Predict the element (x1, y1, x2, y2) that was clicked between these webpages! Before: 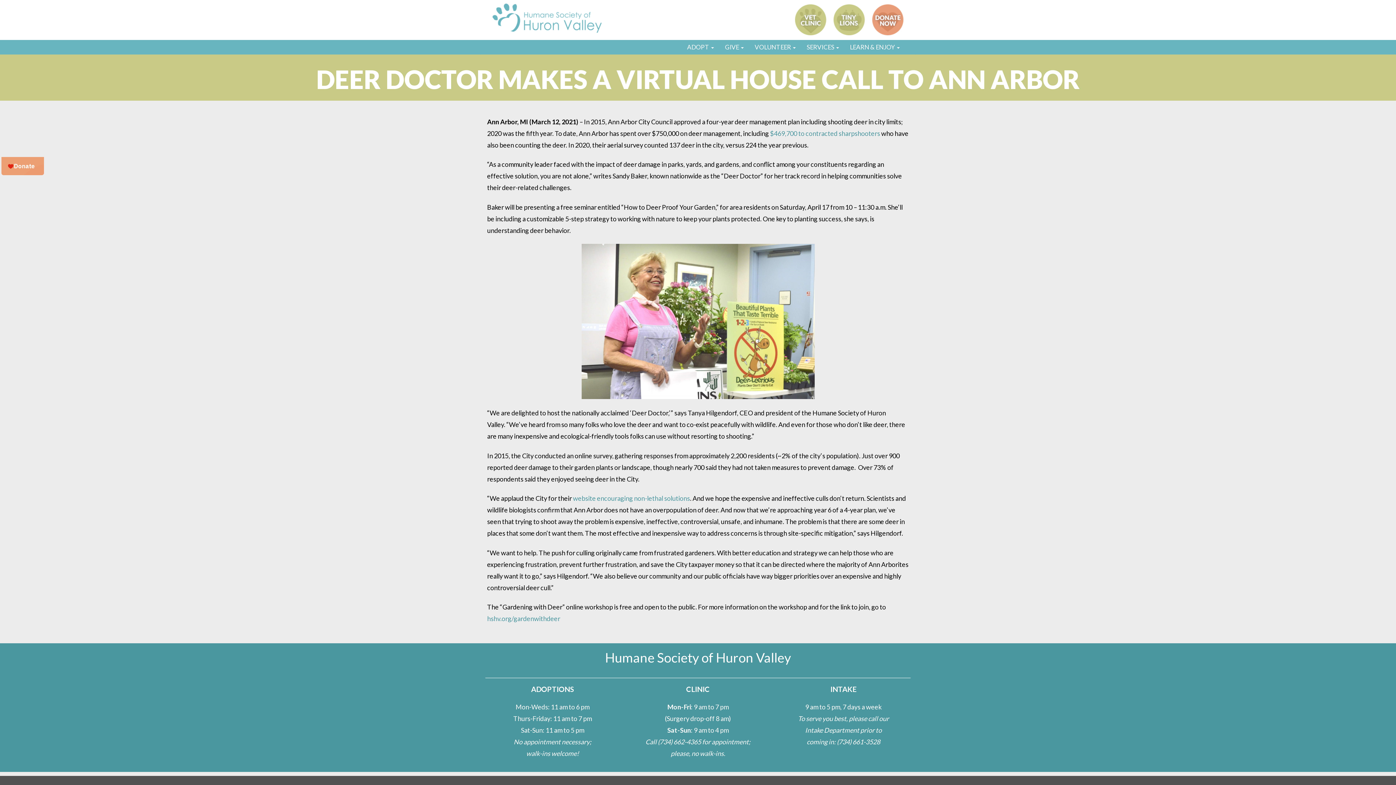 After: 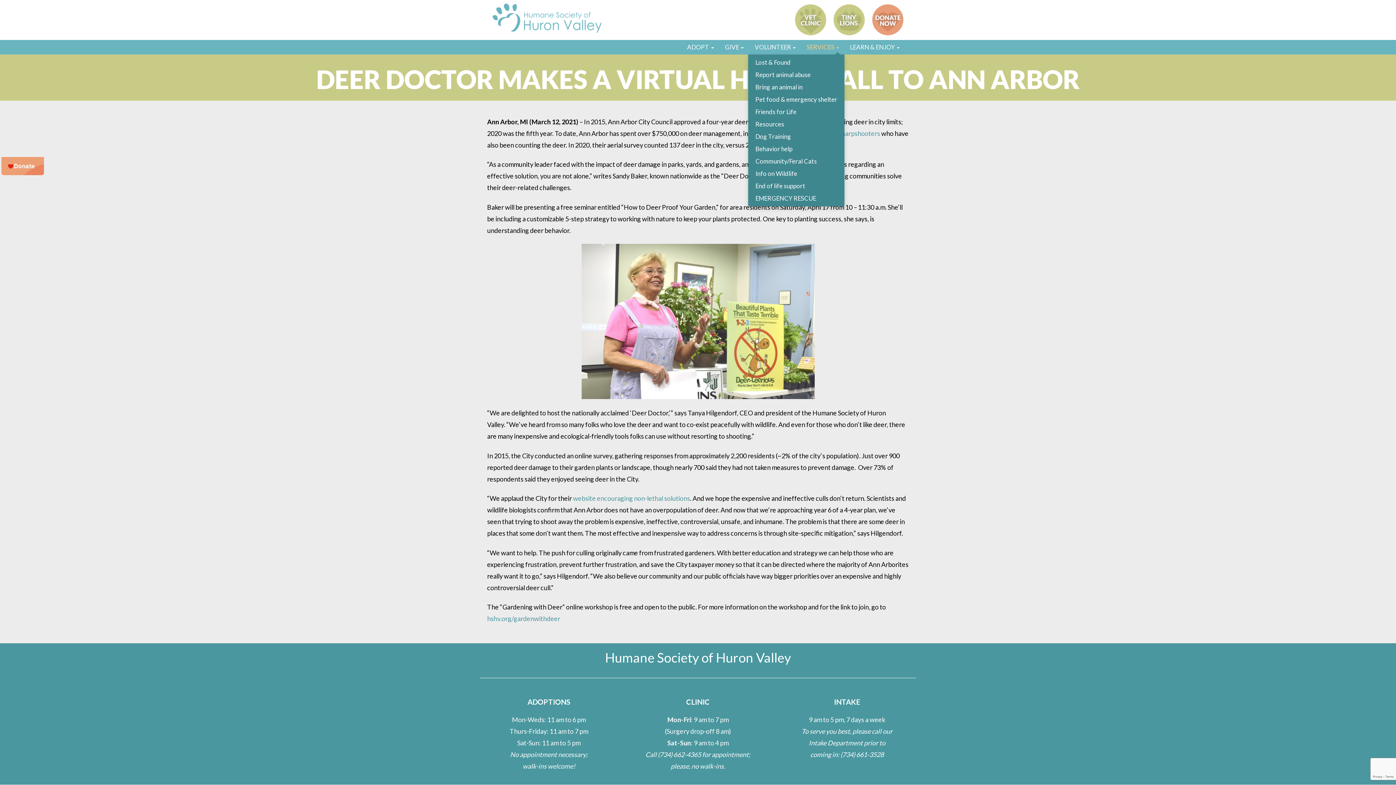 Action: label: SERVICES  bbox: (801, 40, 844, 54)